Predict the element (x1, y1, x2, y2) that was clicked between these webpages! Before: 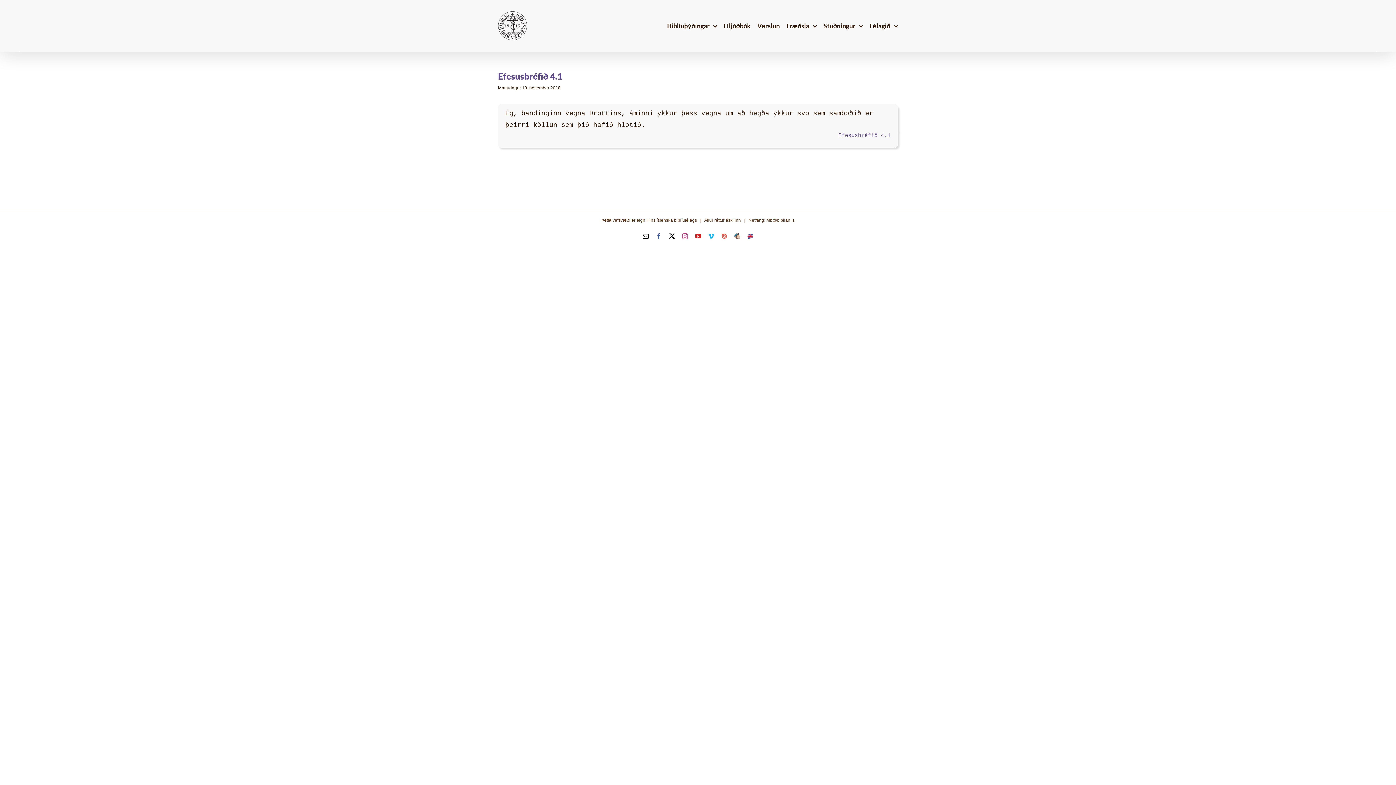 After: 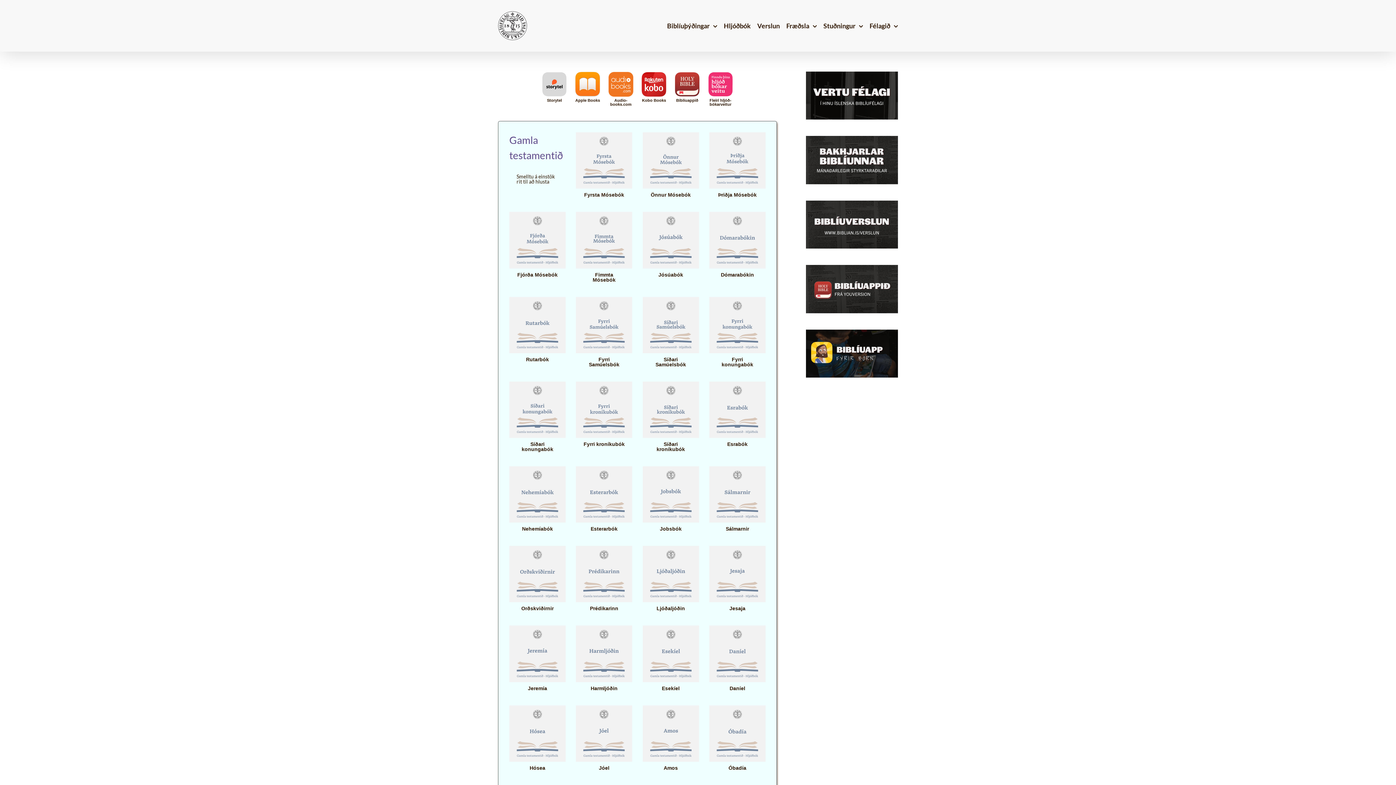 Action: bbox: (724, 0, 750, 51) label: Hljóðbók